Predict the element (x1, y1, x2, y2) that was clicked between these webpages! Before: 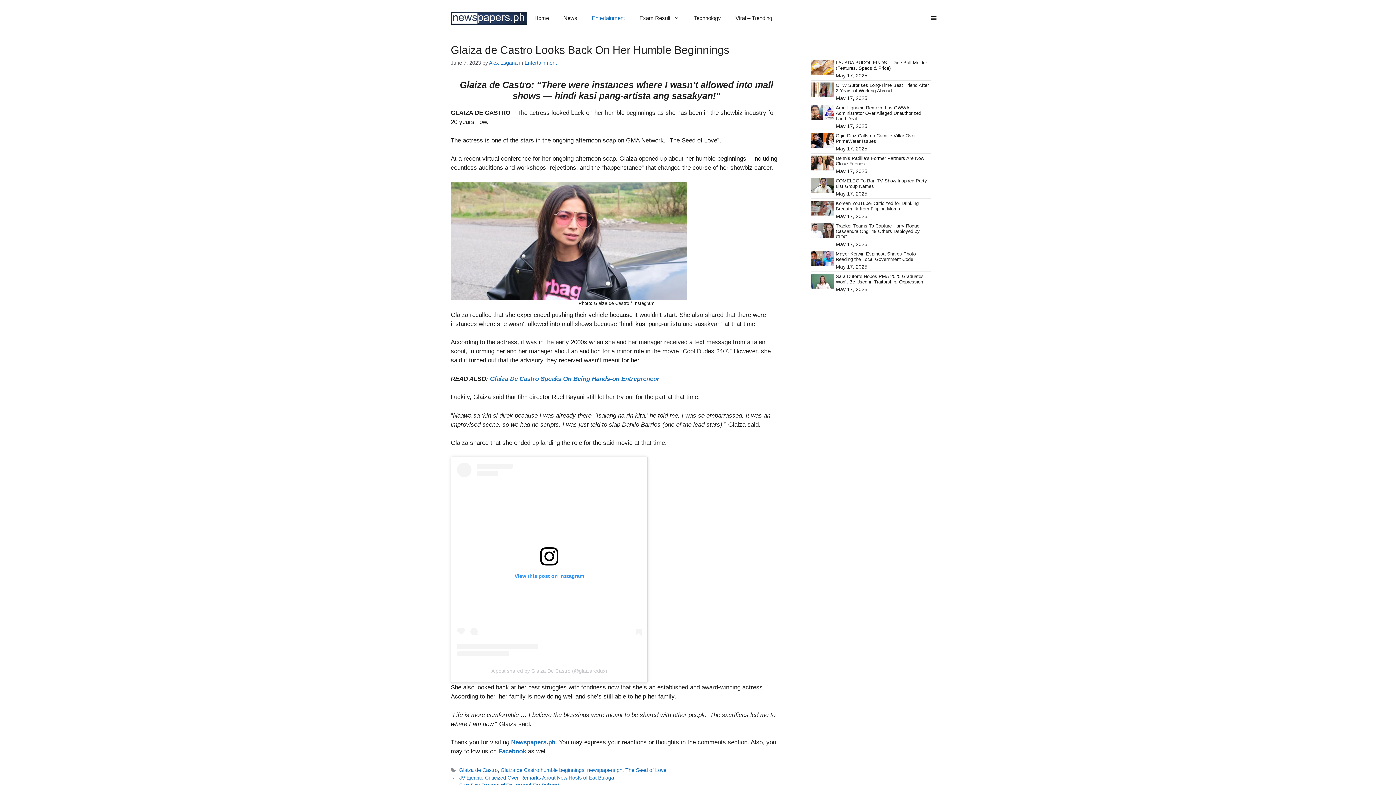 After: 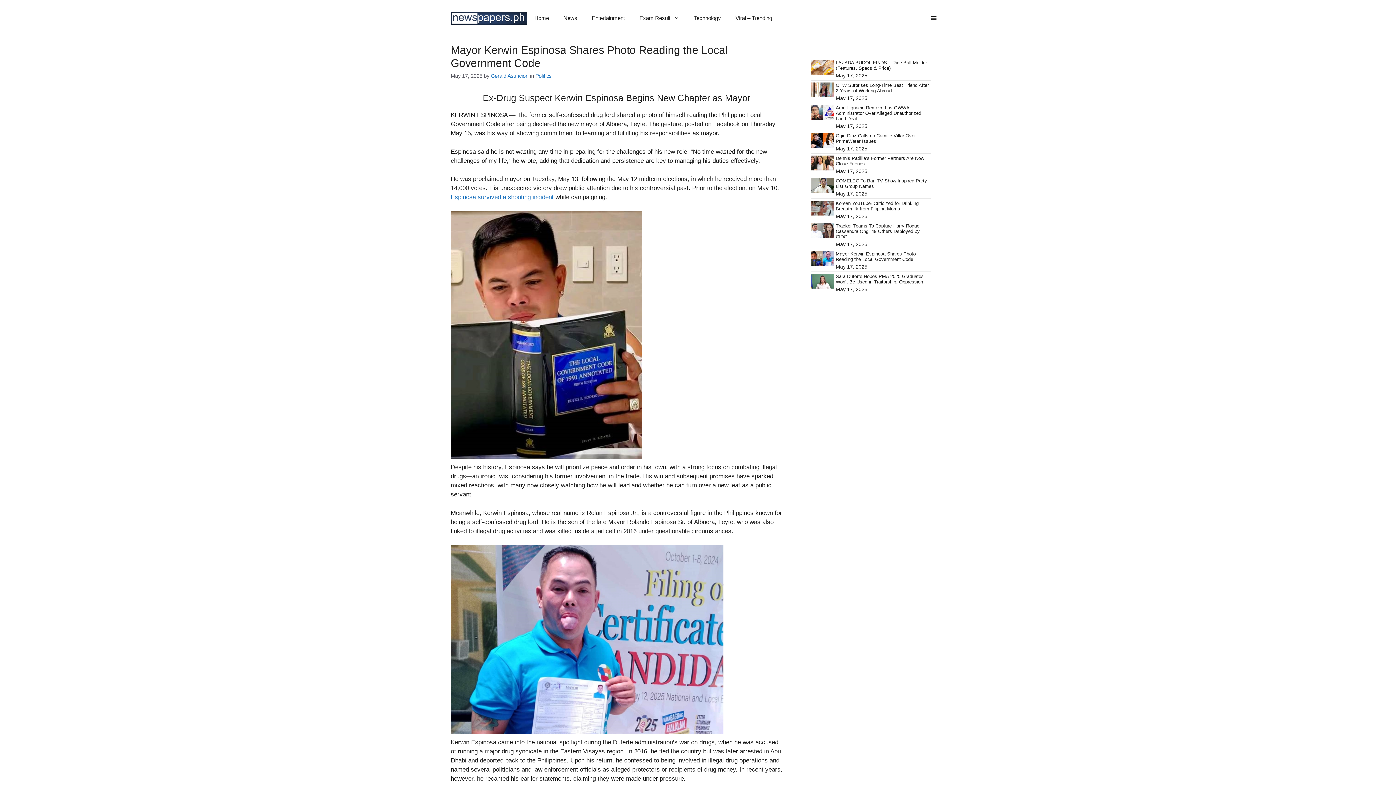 Action: label: Mayor Kerwin Espinosa Shares Photo Reading the Local Government Code bbox: (836, 251, 916, 262)